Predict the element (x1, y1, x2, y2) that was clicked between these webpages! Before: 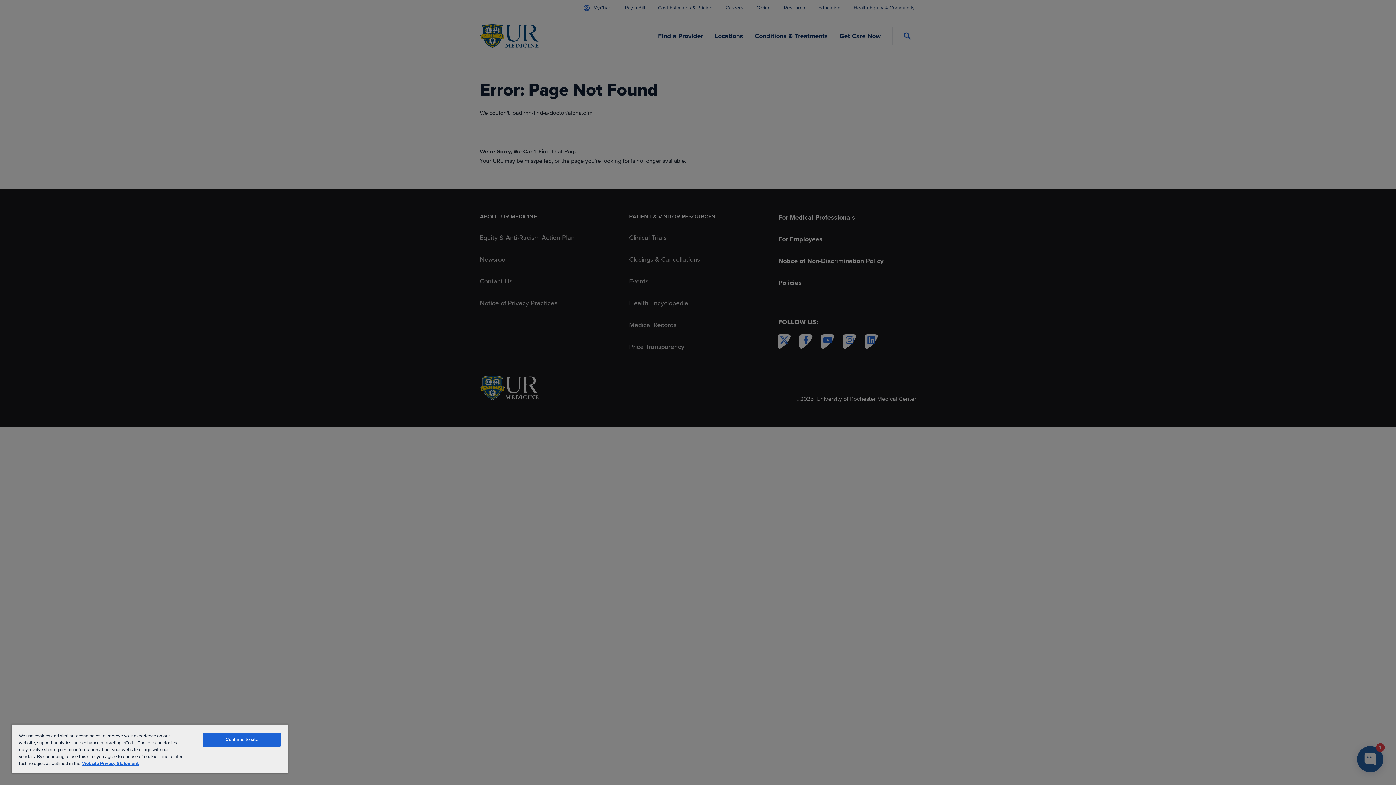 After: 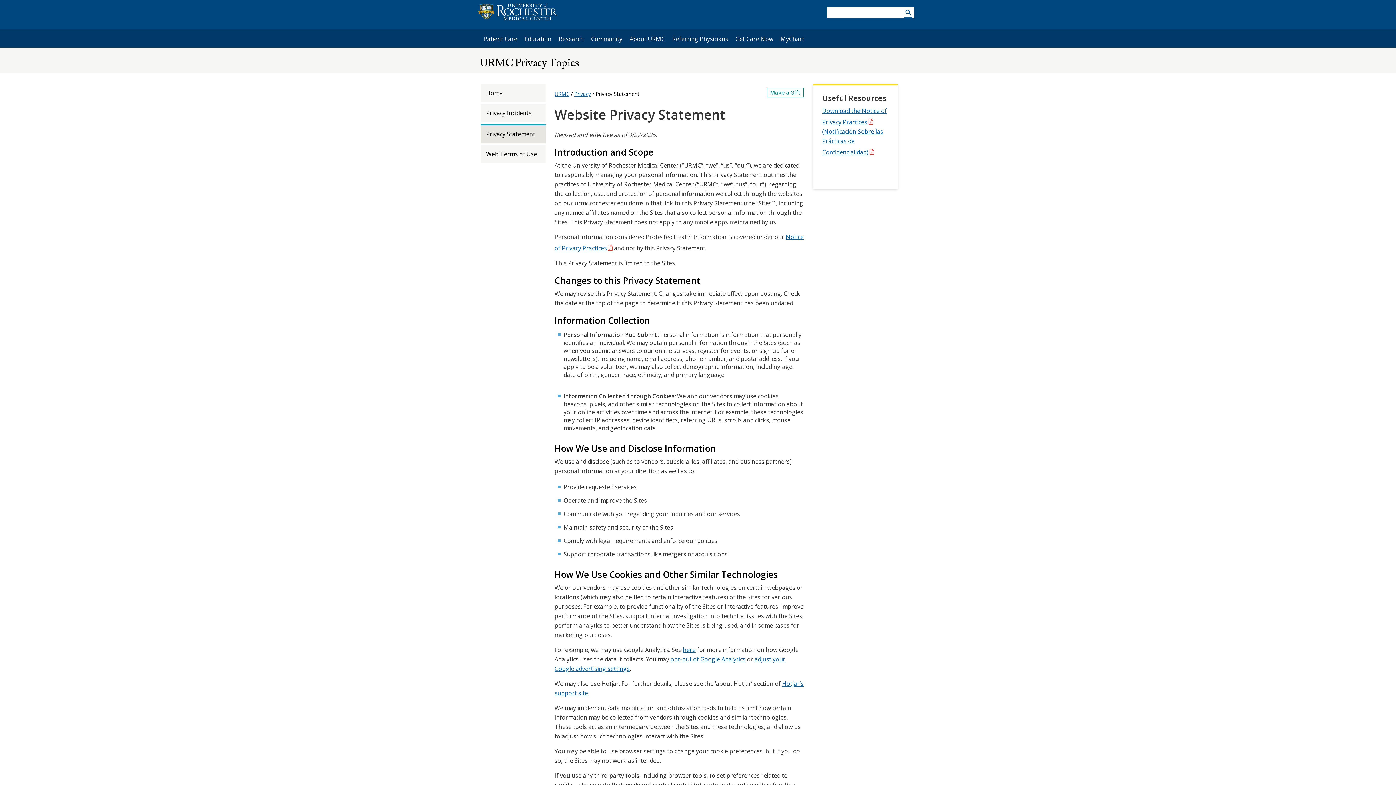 Action: label: Website Privacy Statement bbox: (82, 761, 138, 766)